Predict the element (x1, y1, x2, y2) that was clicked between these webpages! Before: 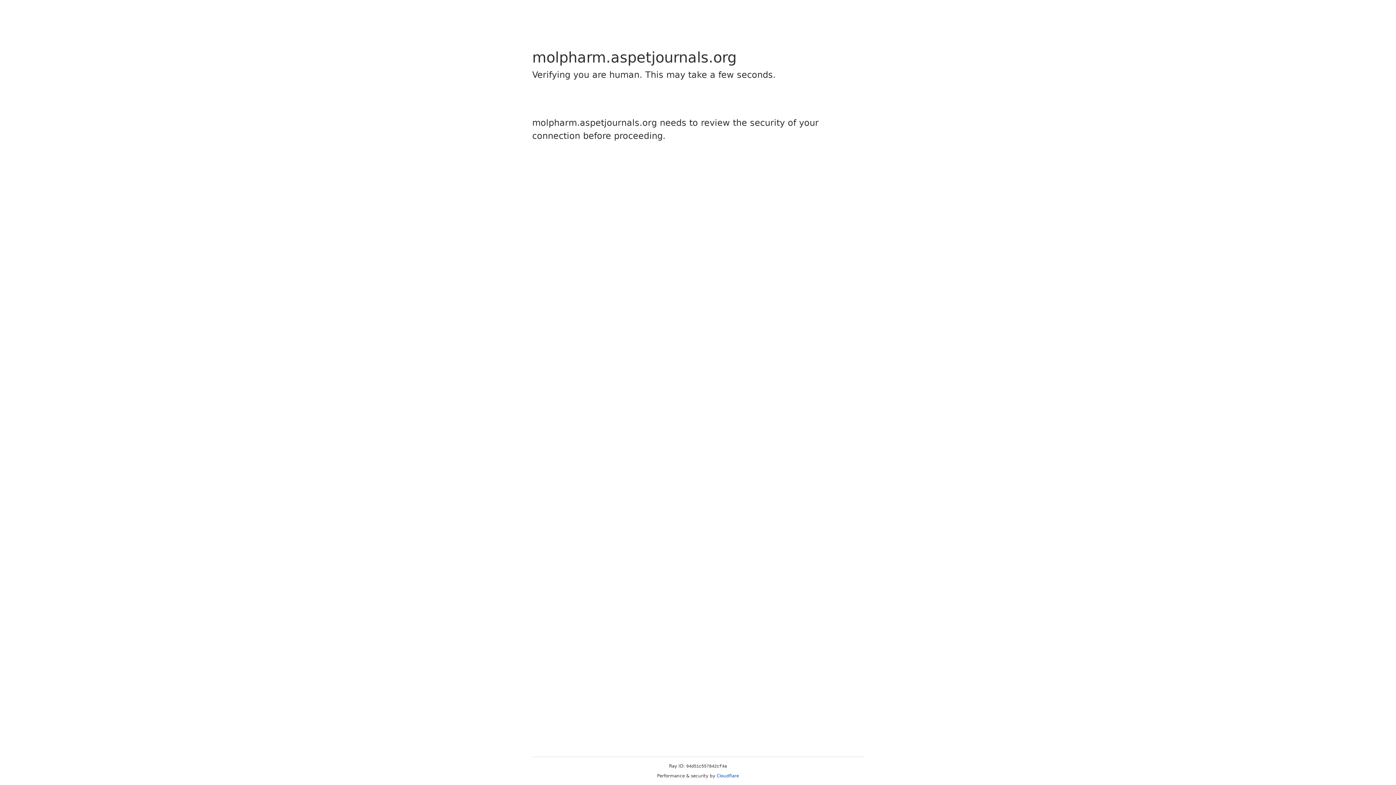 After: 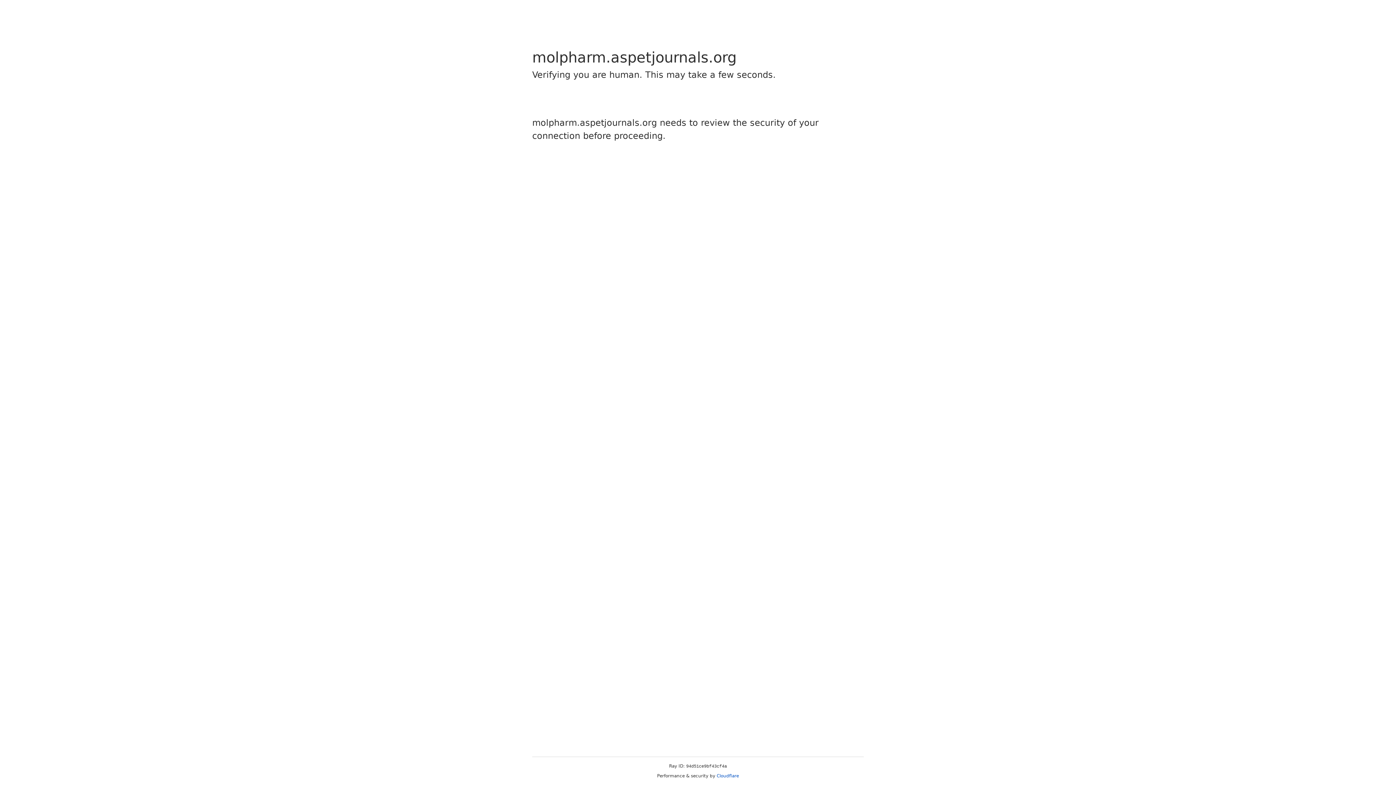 Action: bbox: (716, 773, 739, 778) label: Cloudflare